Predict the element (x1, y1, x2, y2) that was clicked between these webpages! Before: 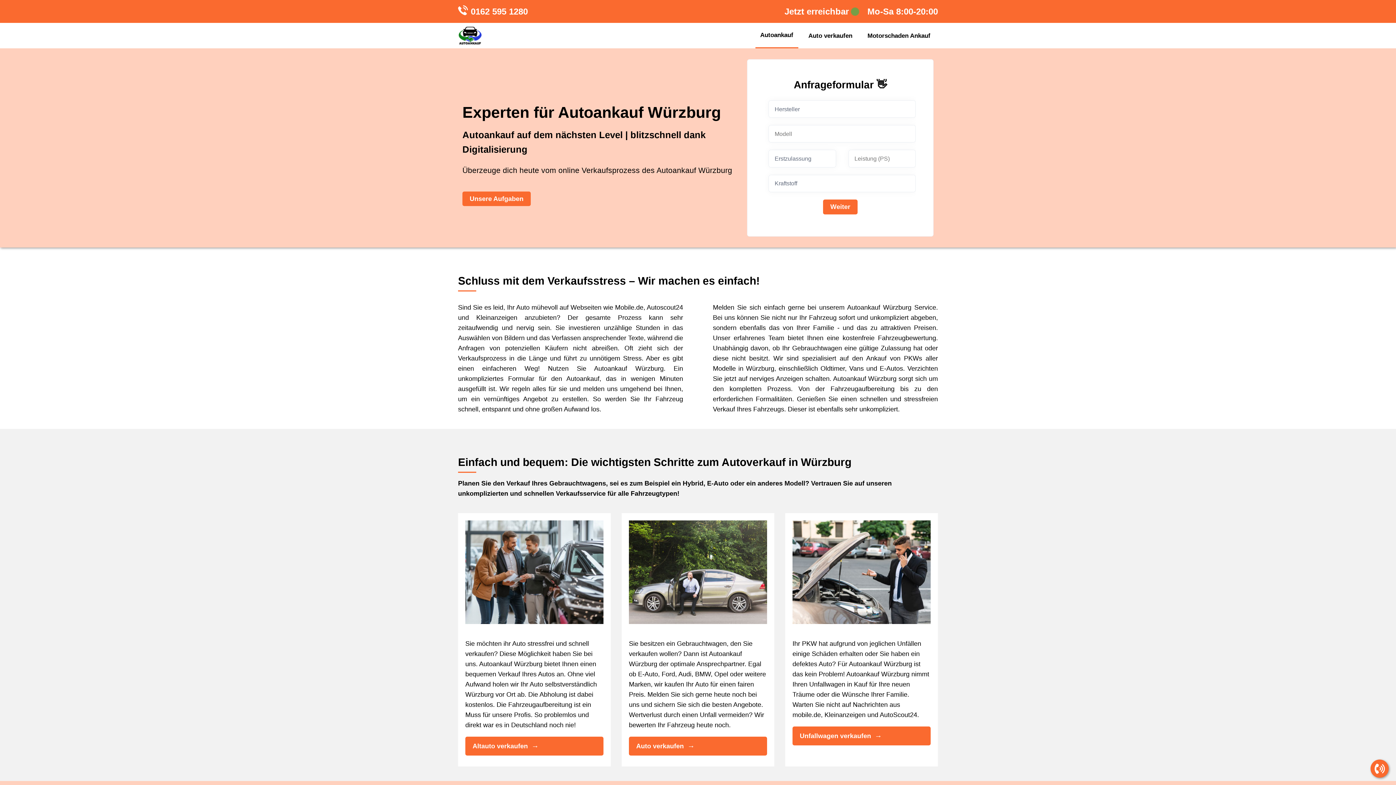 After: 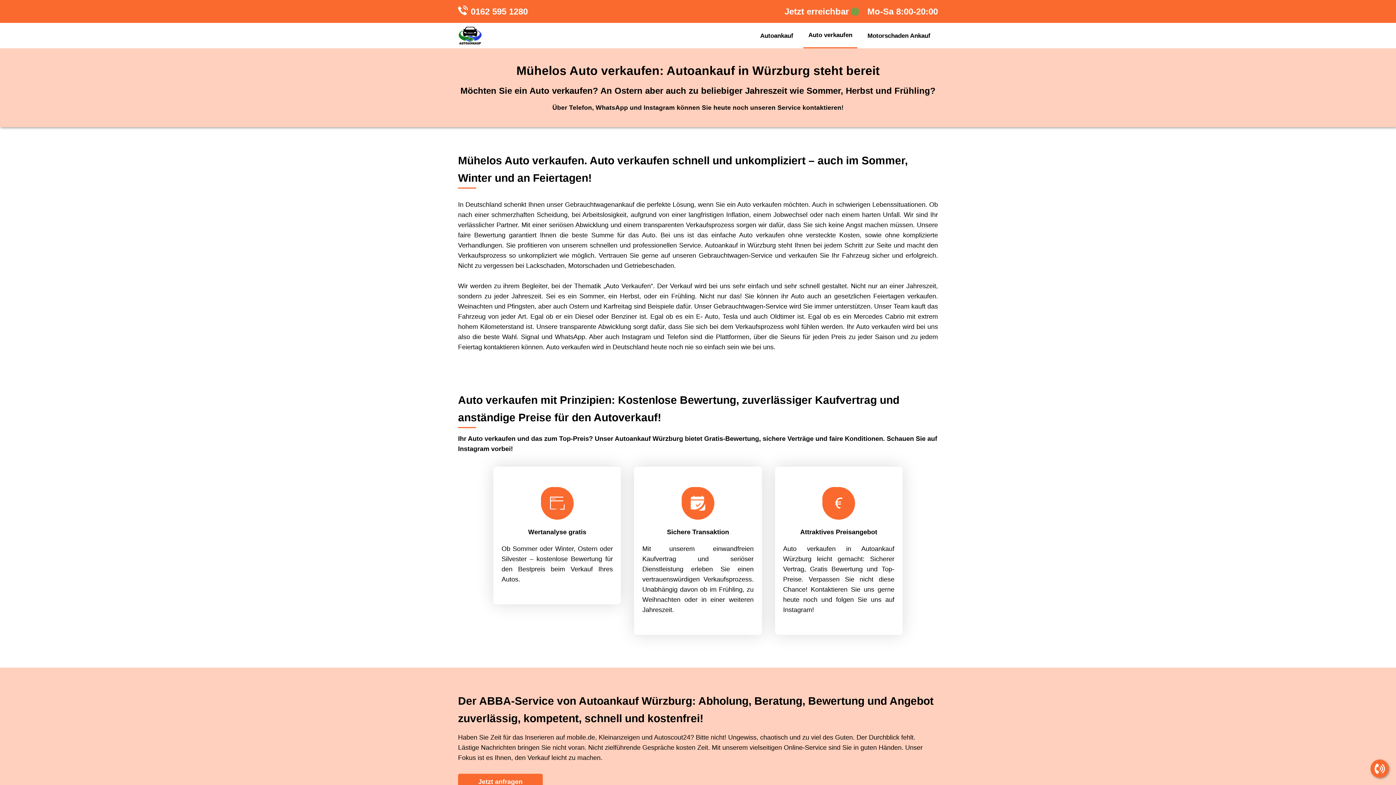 Action: label: Auto verkaufen bbox: (803, 23, 857, 47)